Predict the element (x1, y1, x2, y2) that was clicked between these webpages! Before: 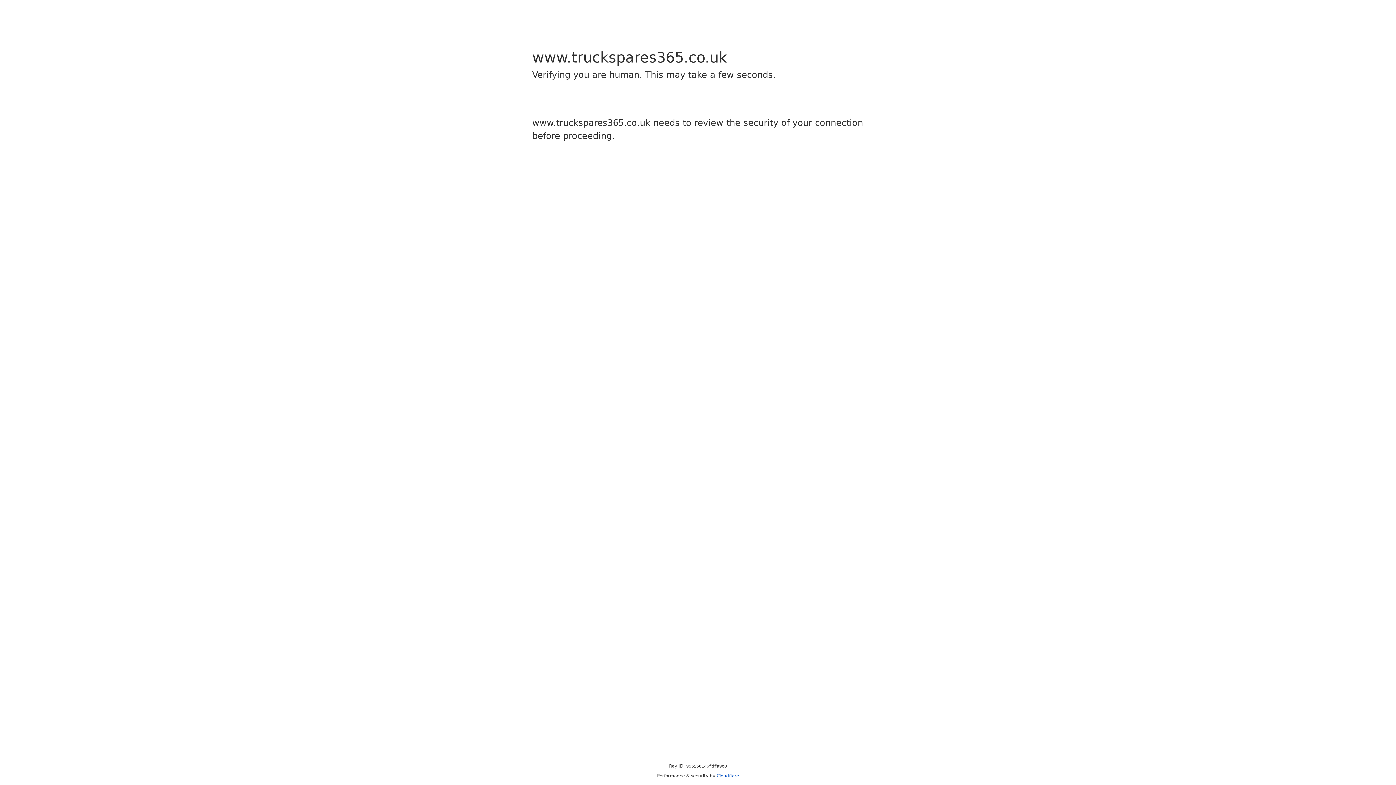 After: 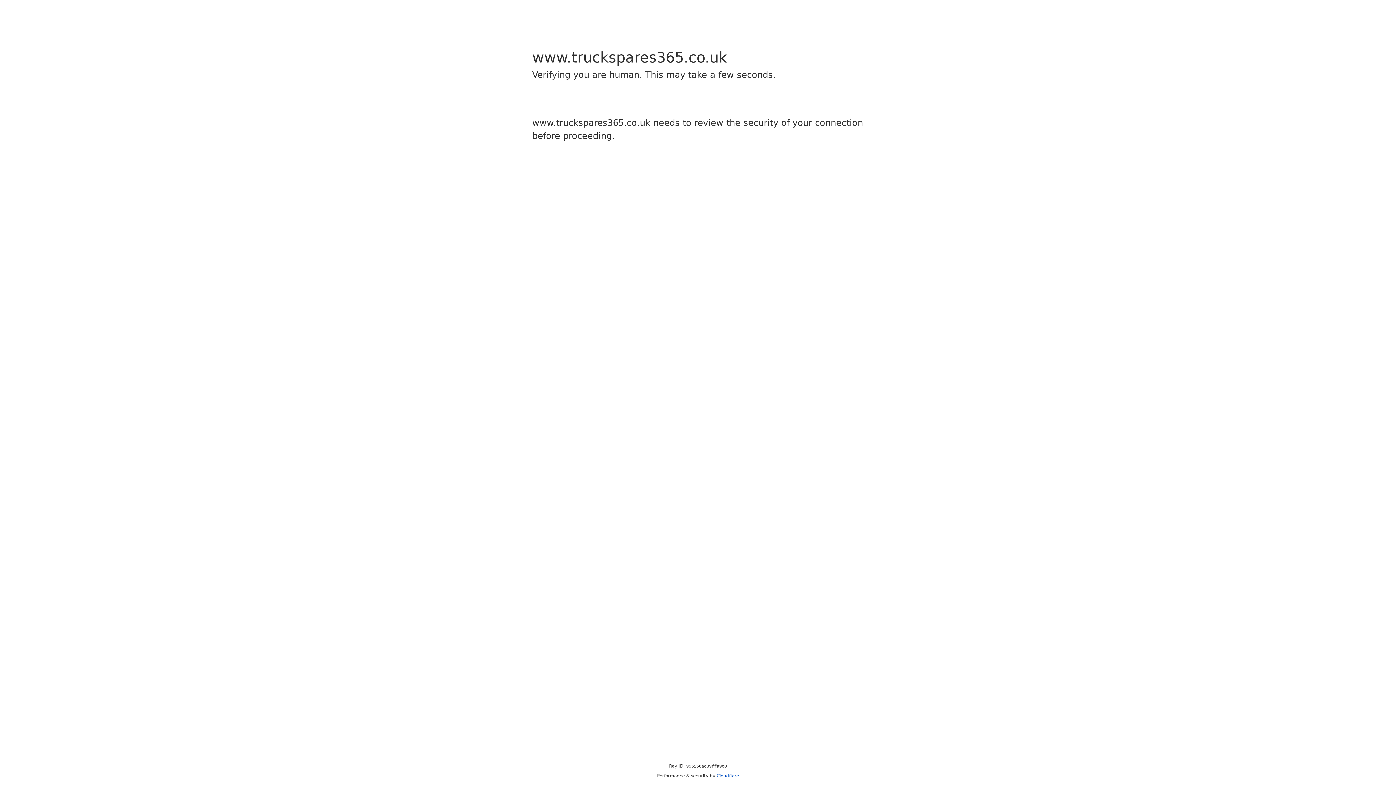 Action: bbox: (716, 773, 739, 778) label: Cloudflare